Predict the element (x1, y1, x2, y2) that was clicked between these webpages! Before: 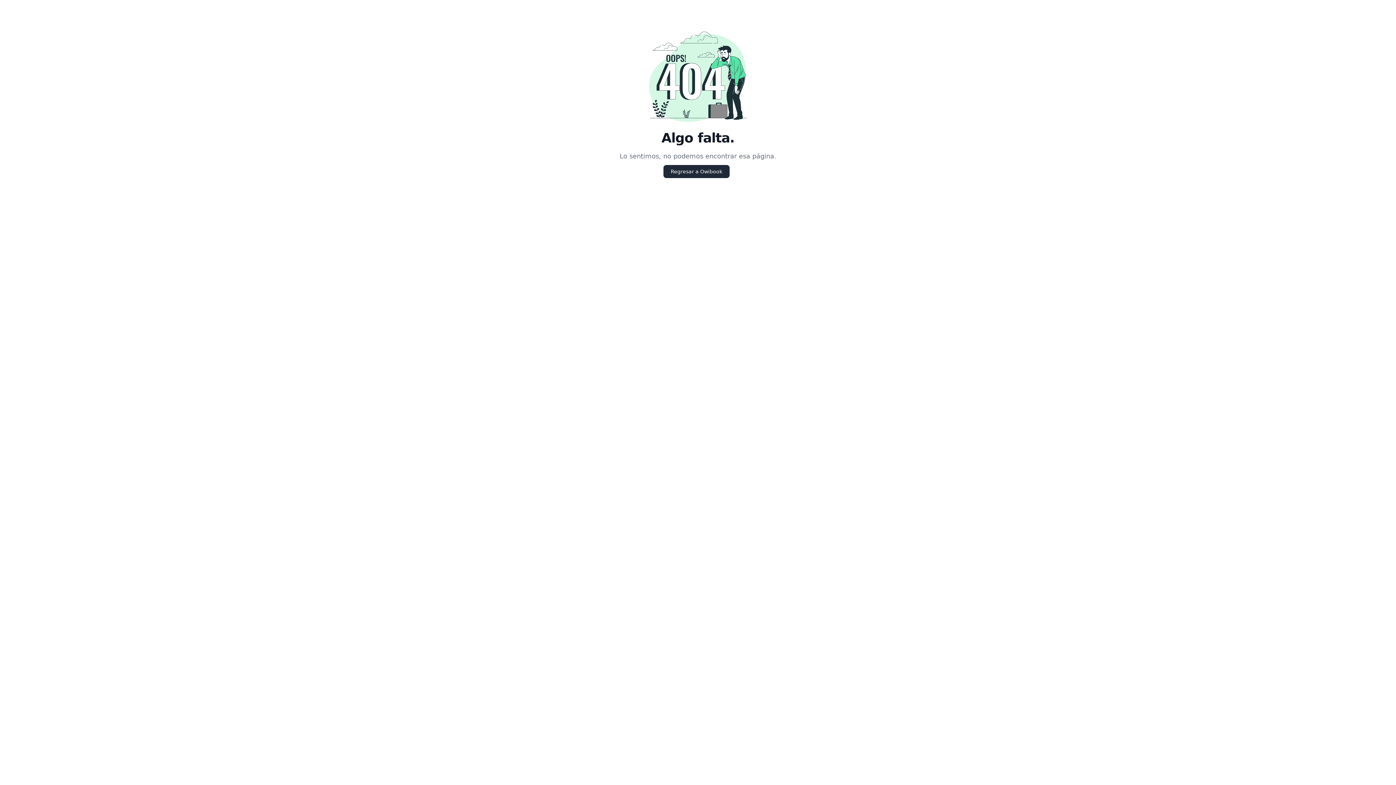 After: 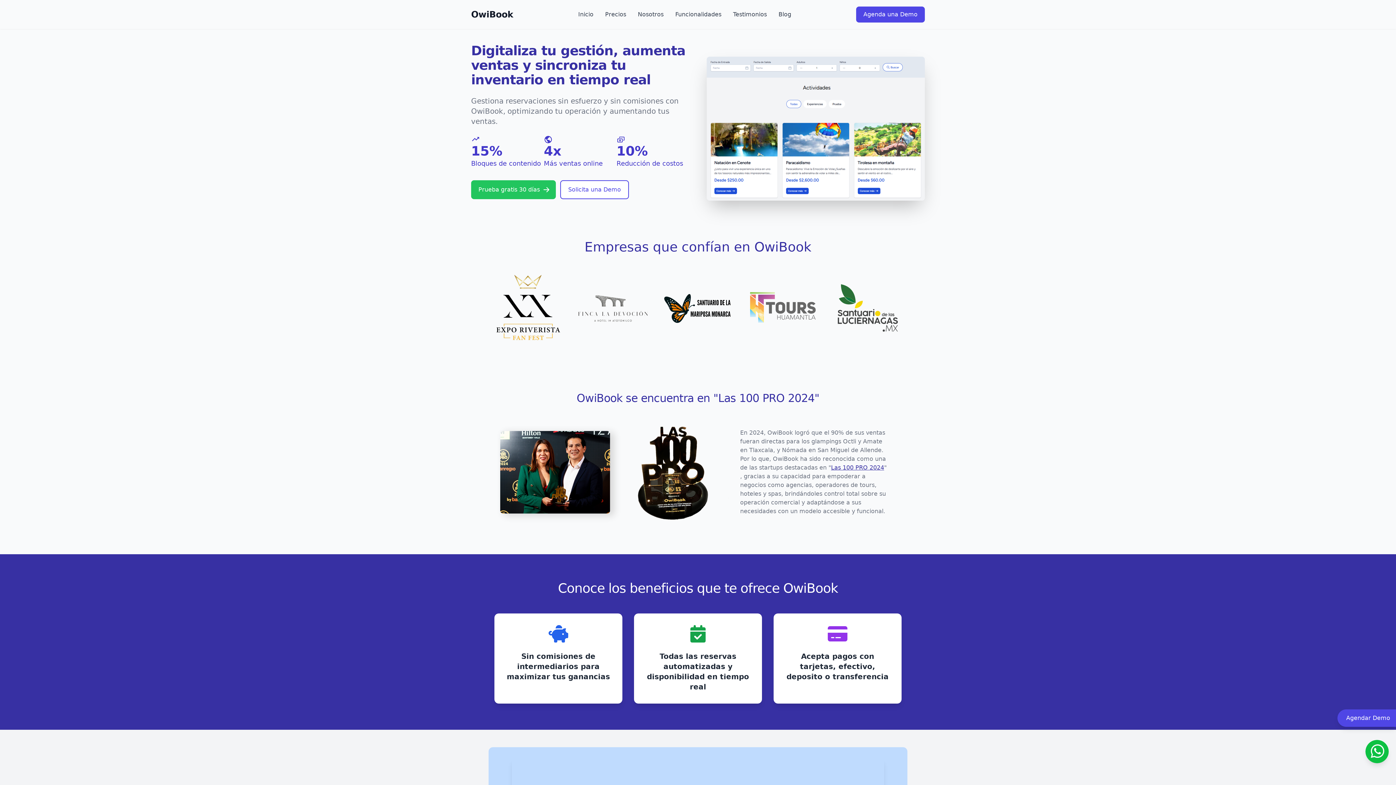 Action: label: Regresar a Owibook bbox: (663, 165, 729, 178)